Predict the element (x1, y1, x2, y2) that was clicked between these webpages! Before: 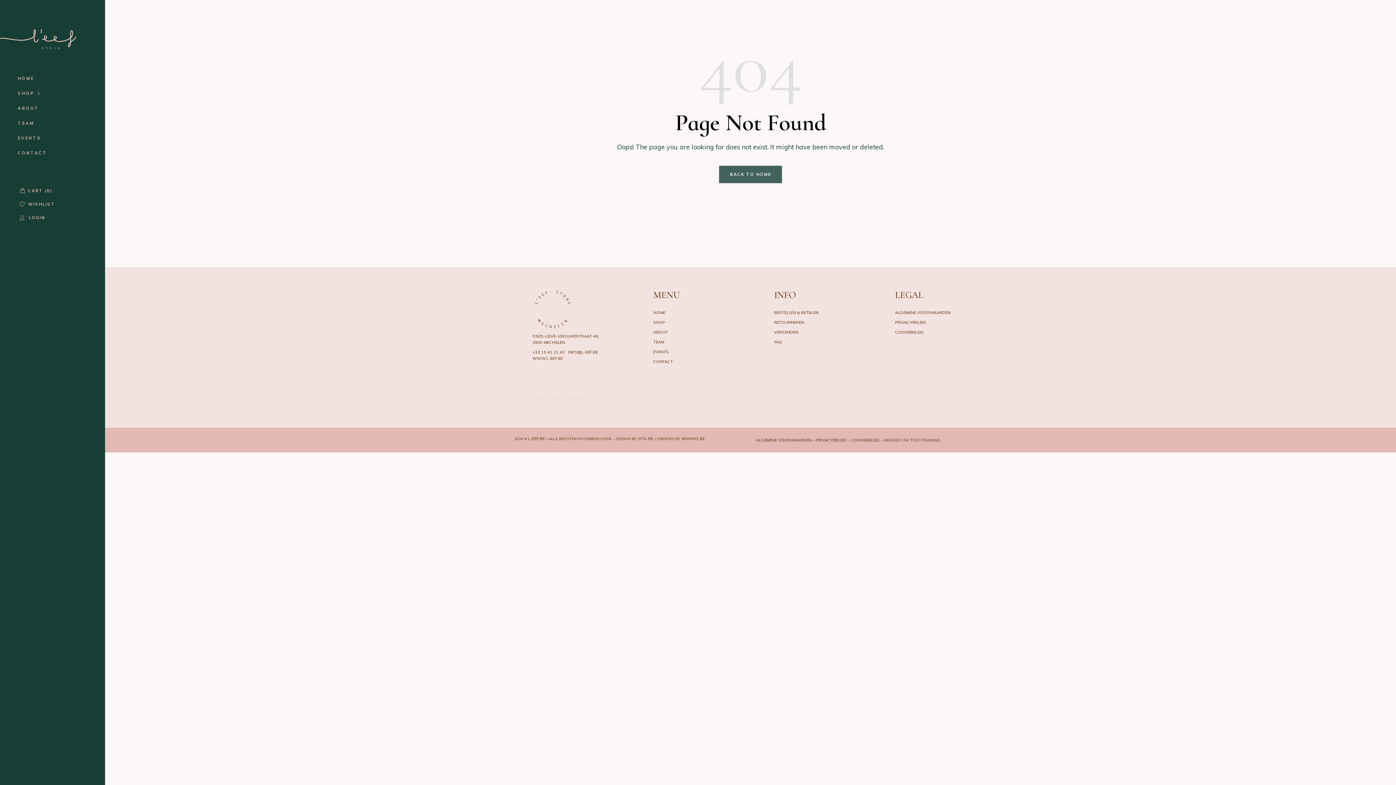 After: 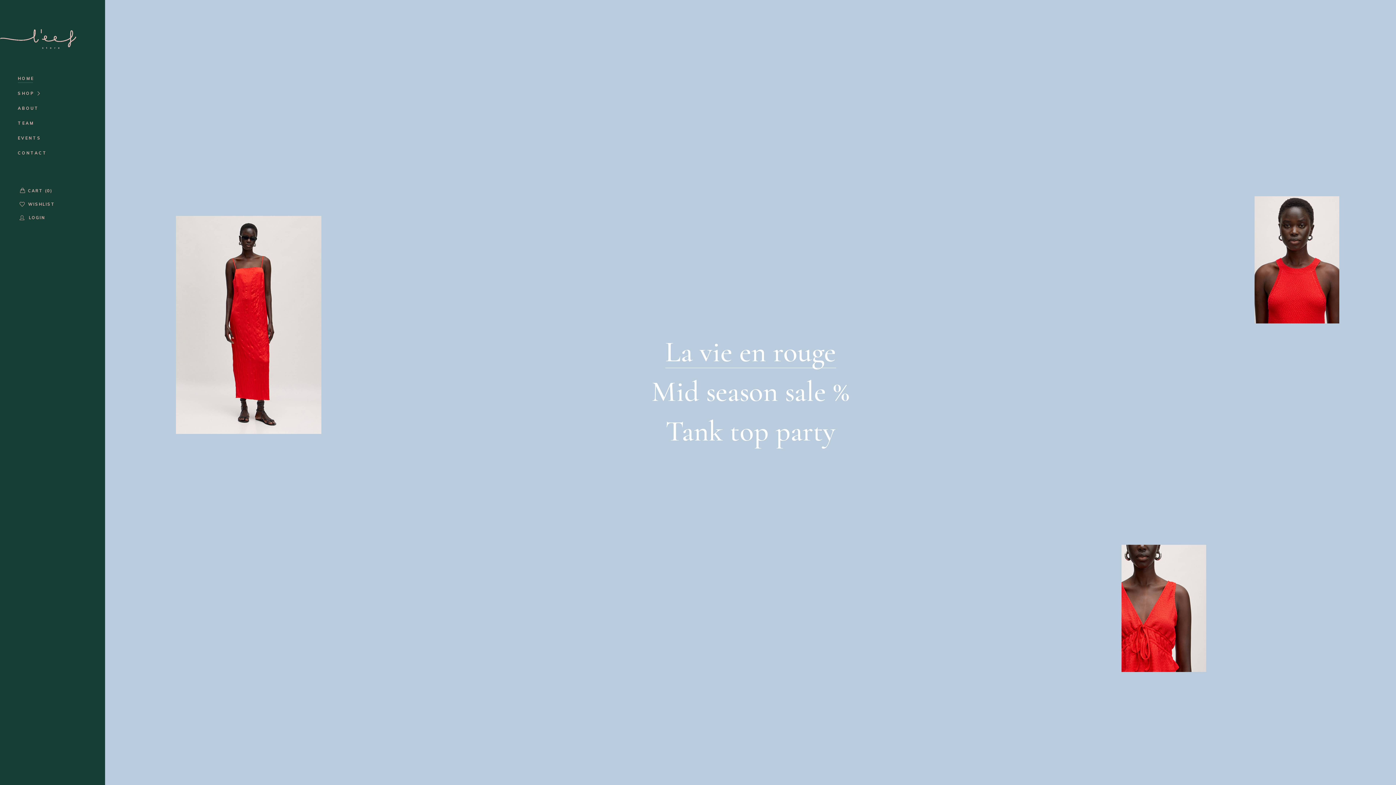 Action: bbox: (532, 356, 563, 361) label: WWW.L-EEF.BE